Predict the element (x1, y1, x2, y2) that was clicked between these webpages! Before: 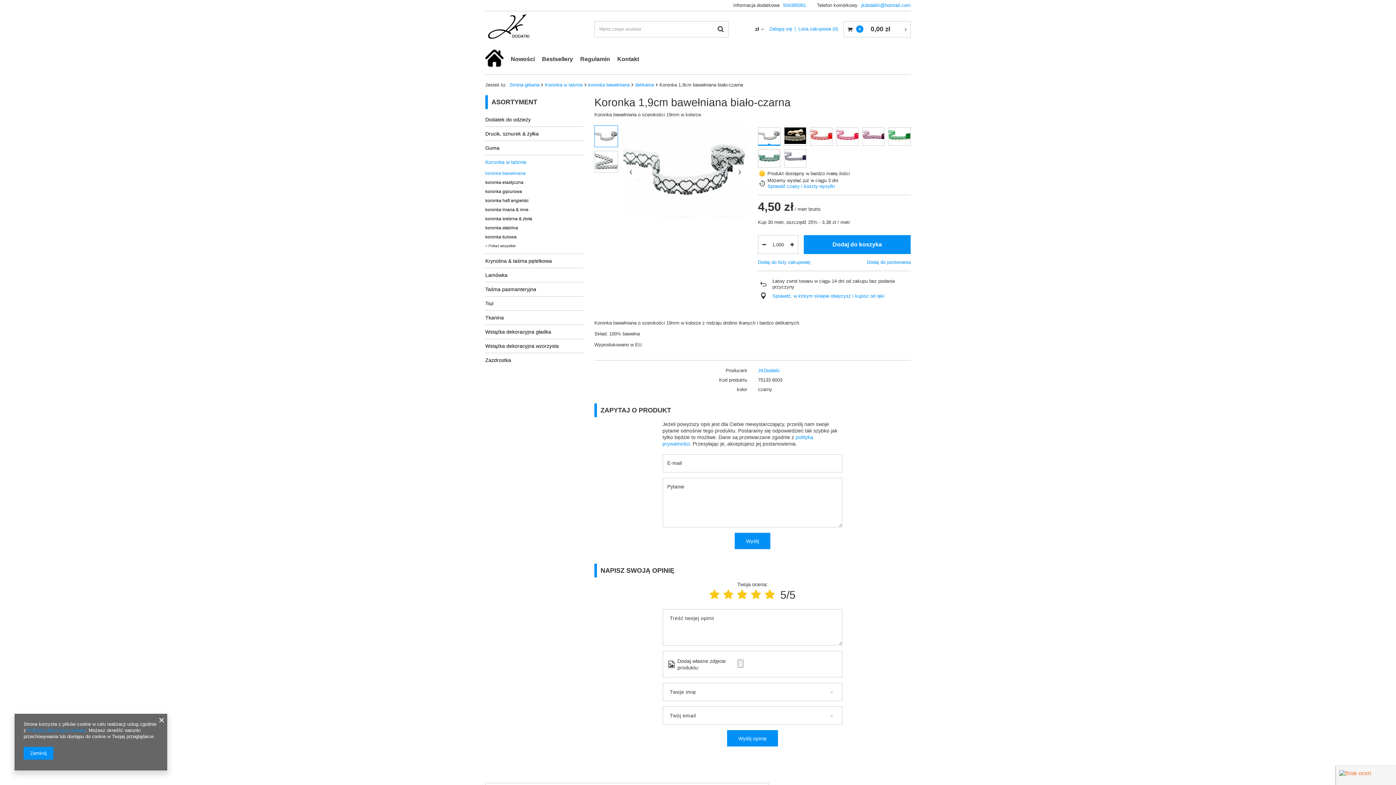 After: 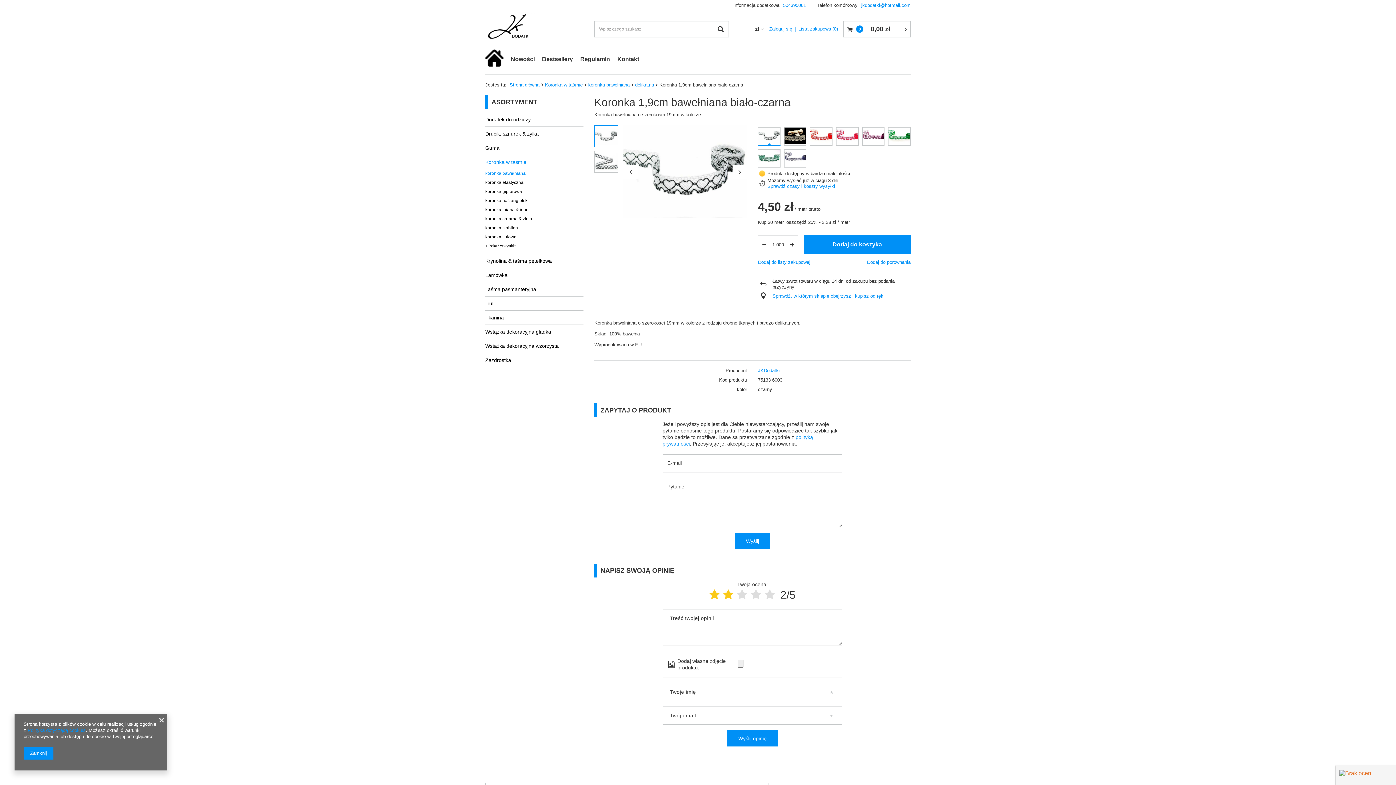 Action: bbox: (723, 589, 733, 601)